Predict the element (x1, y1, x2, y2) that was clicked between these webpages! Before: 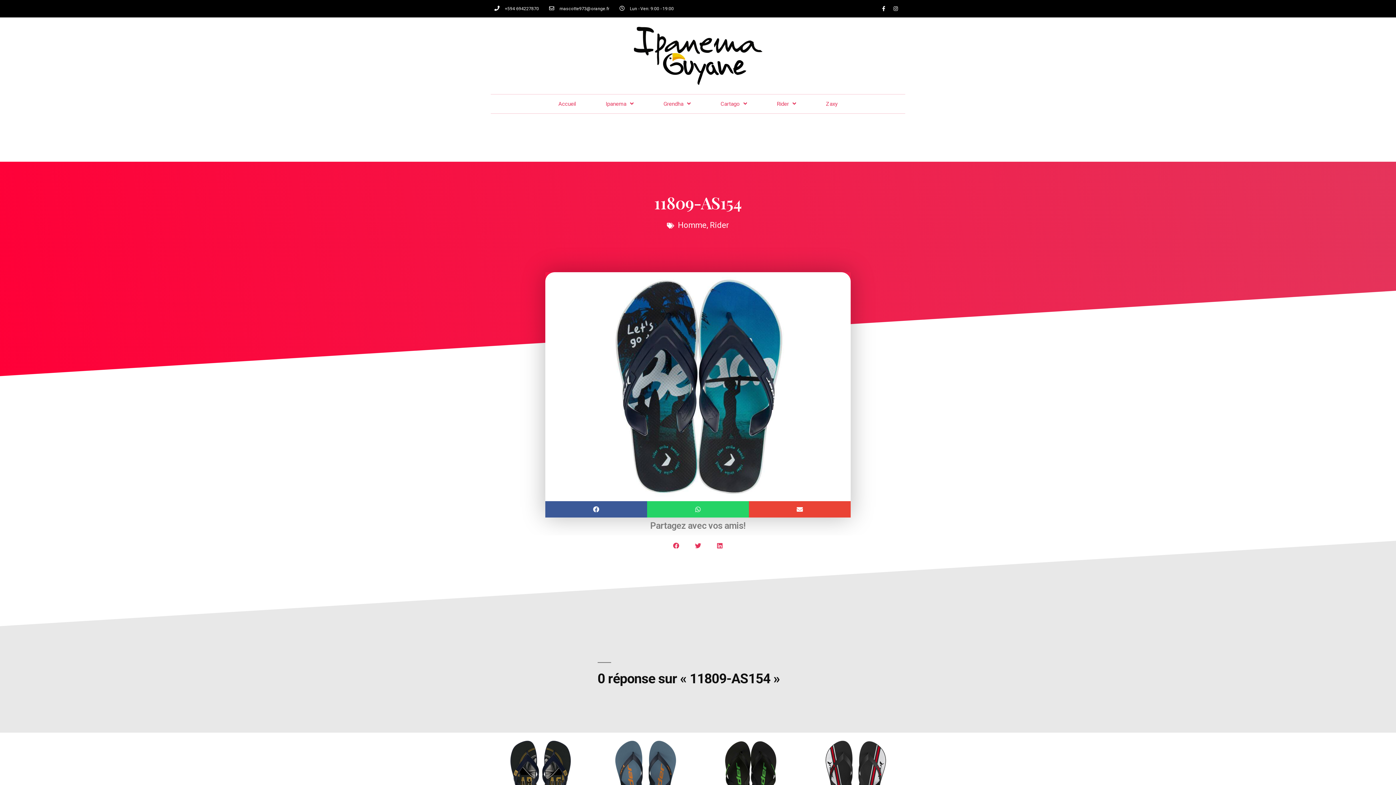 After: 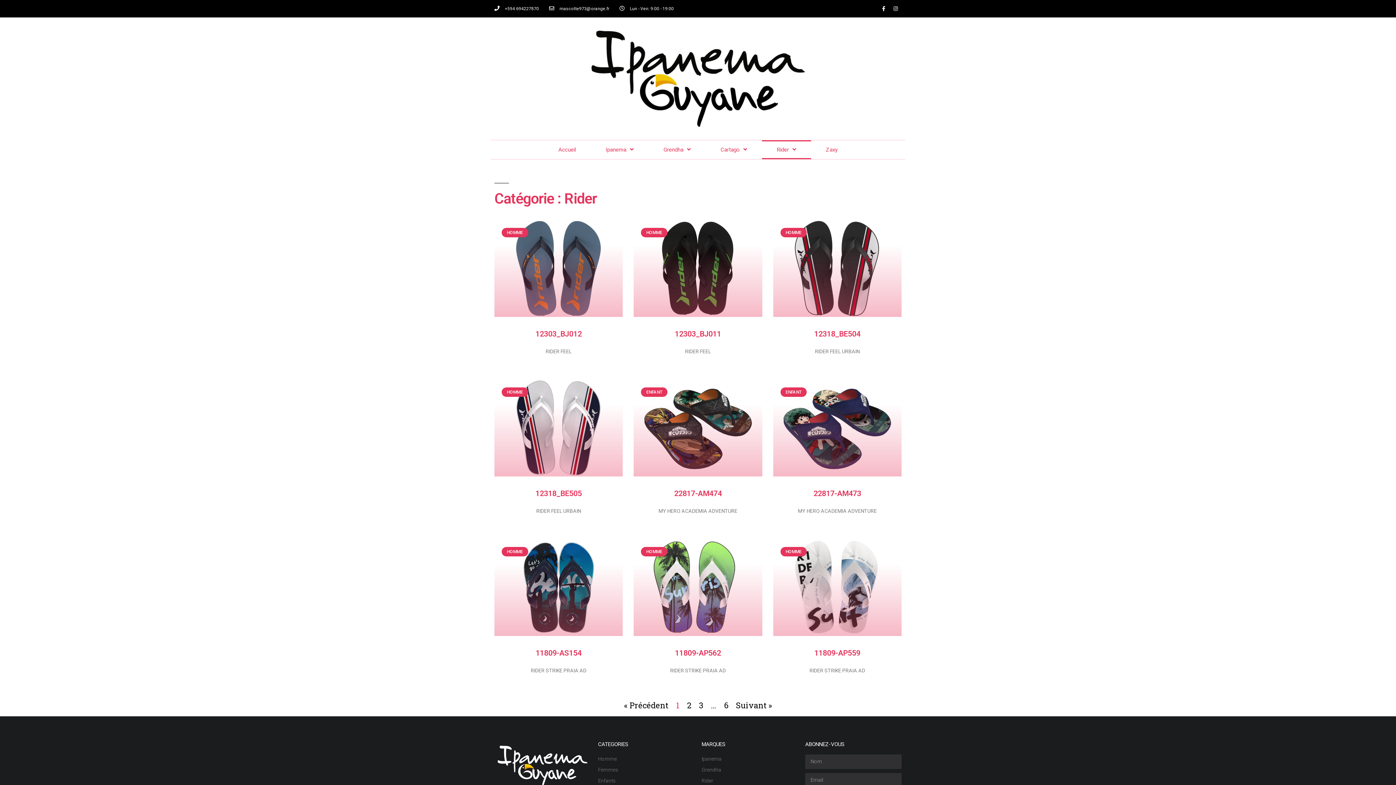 Action: bbox: (710, 220, 729, 229) label: Rider